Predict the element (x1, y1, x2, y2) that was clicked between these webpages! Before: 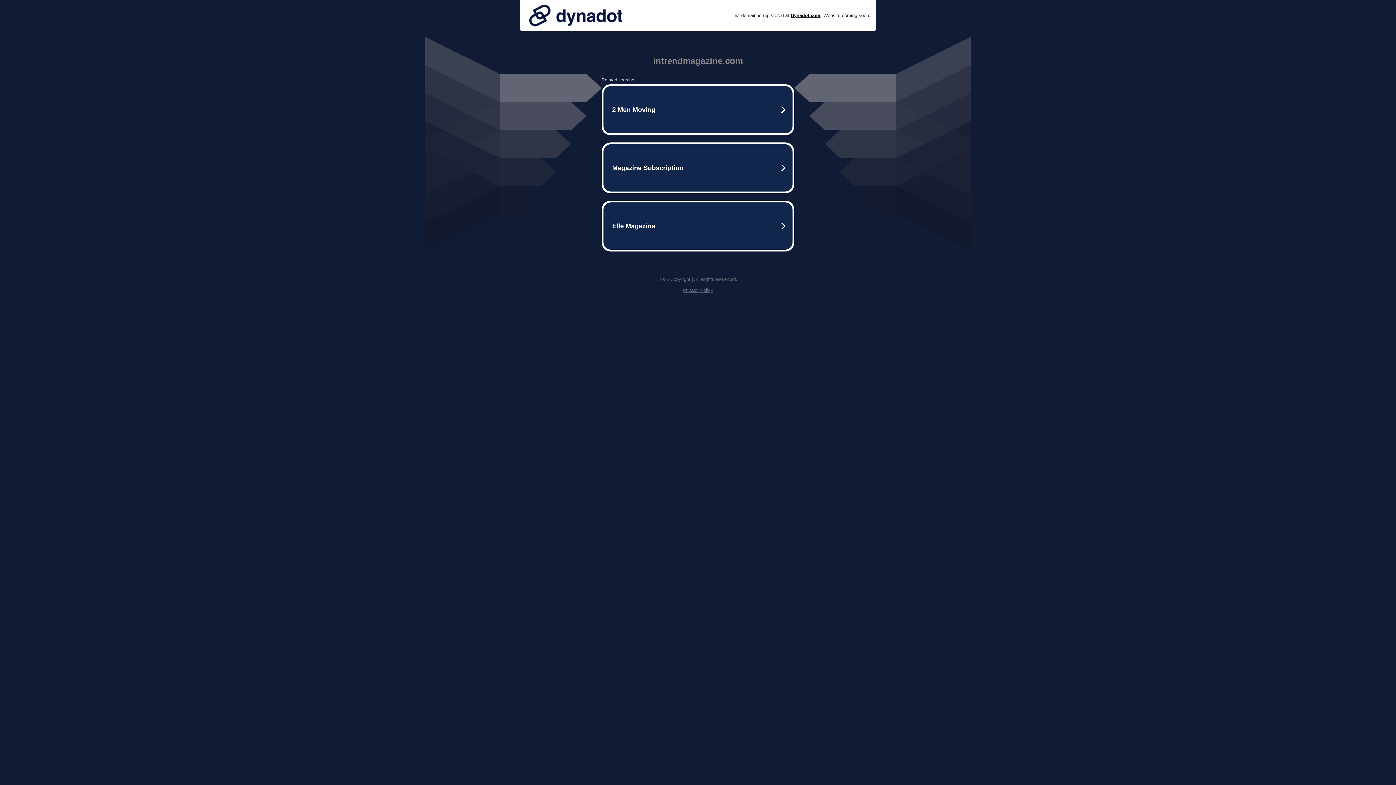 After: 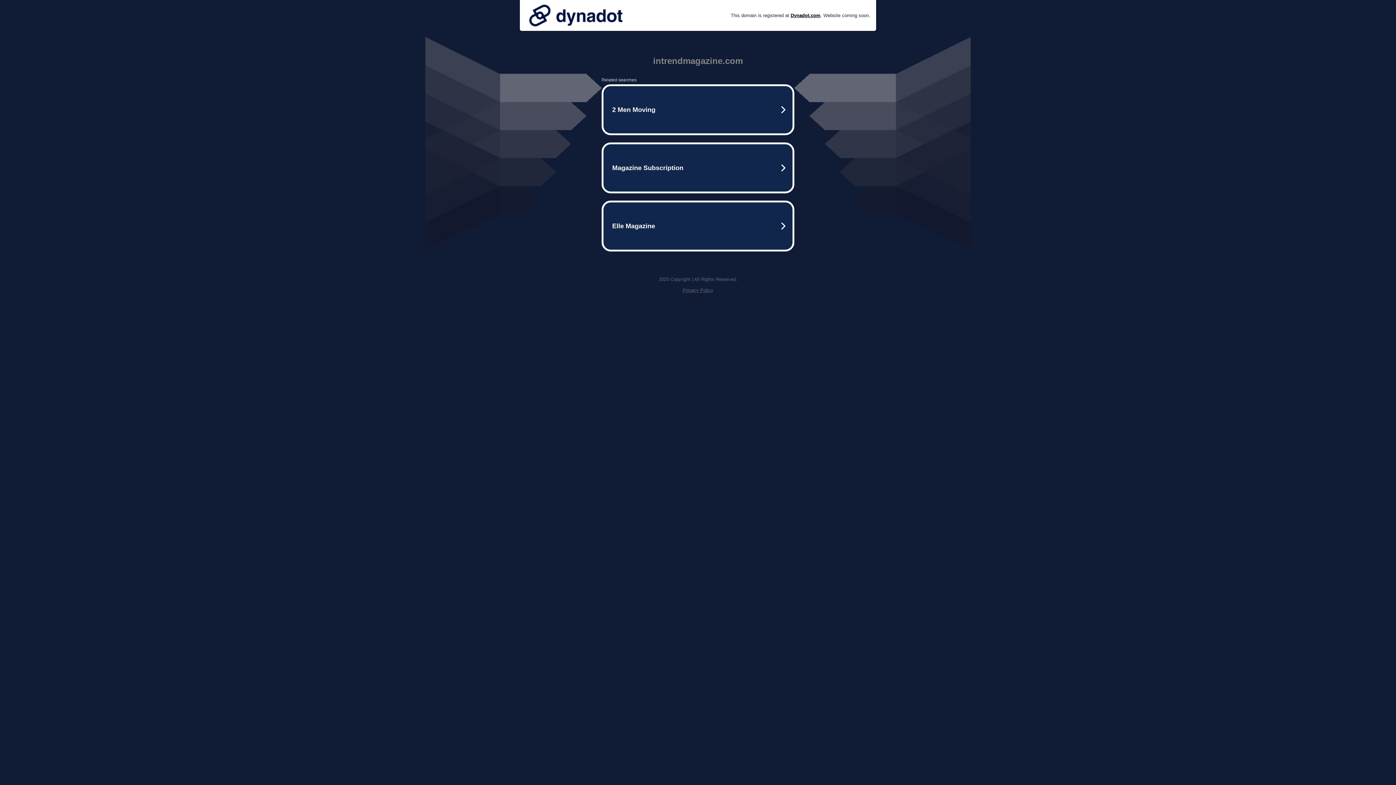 Action: label: Privacy Policy bbox: (682, 287, 713, 293)